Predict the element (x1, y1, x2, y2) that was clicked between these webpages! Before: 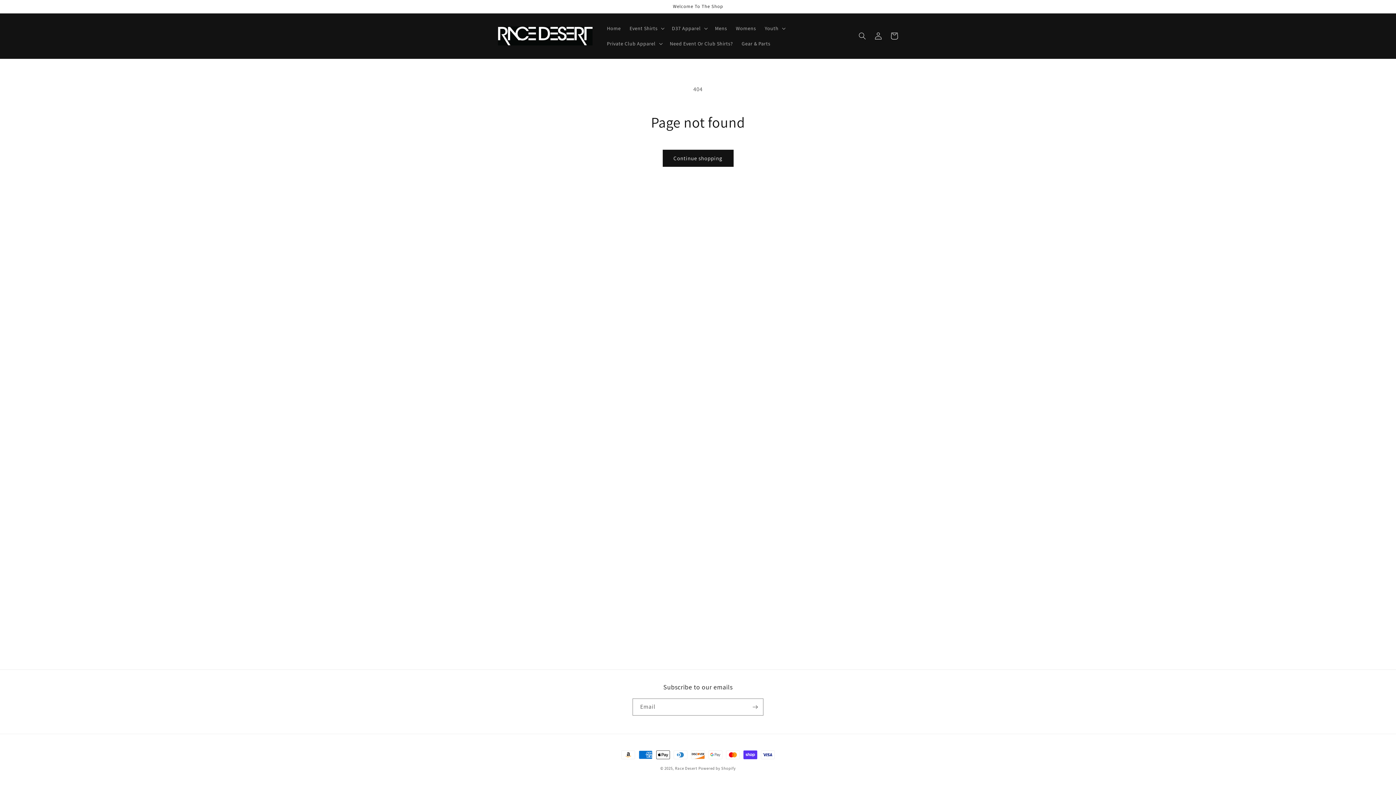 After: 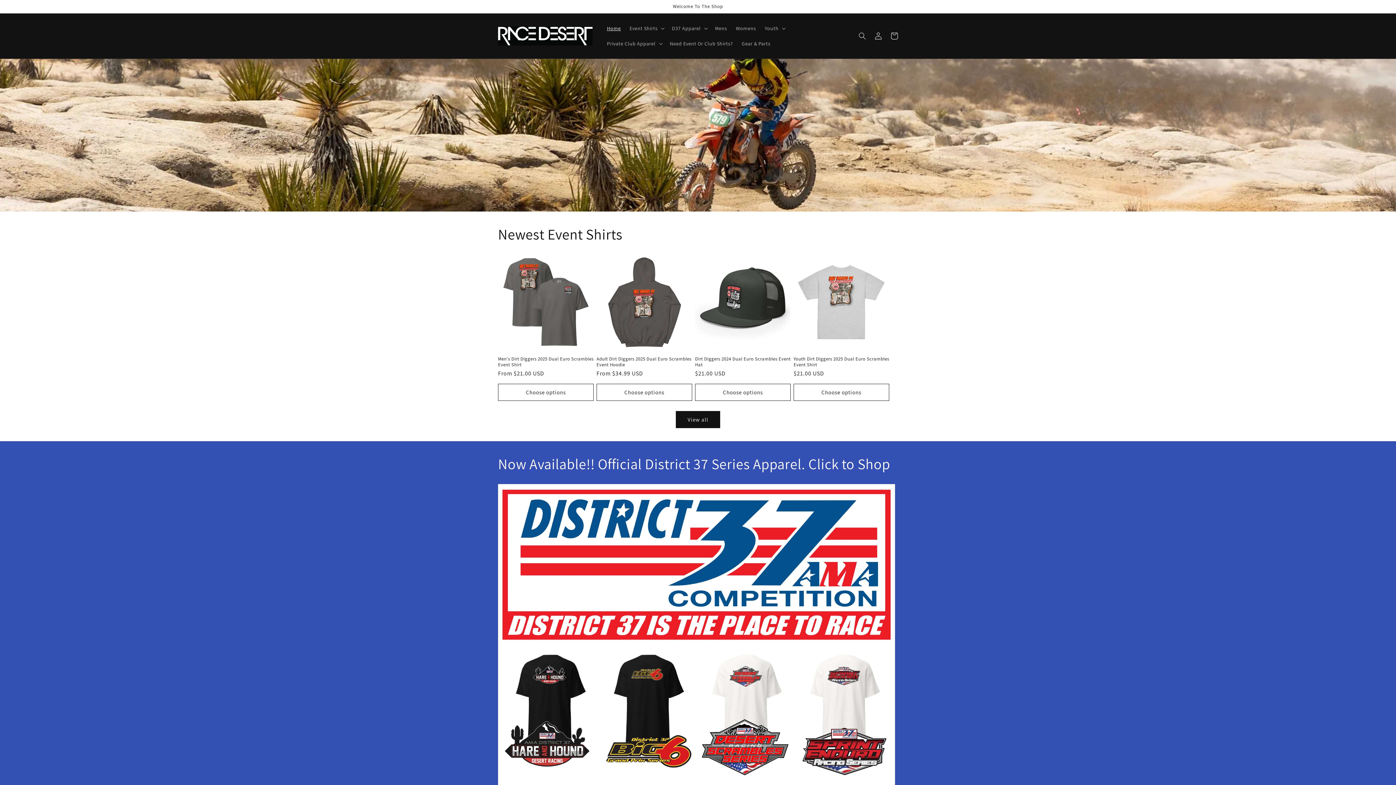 Action: label: Home bbox: (602, 20, 625, 36)